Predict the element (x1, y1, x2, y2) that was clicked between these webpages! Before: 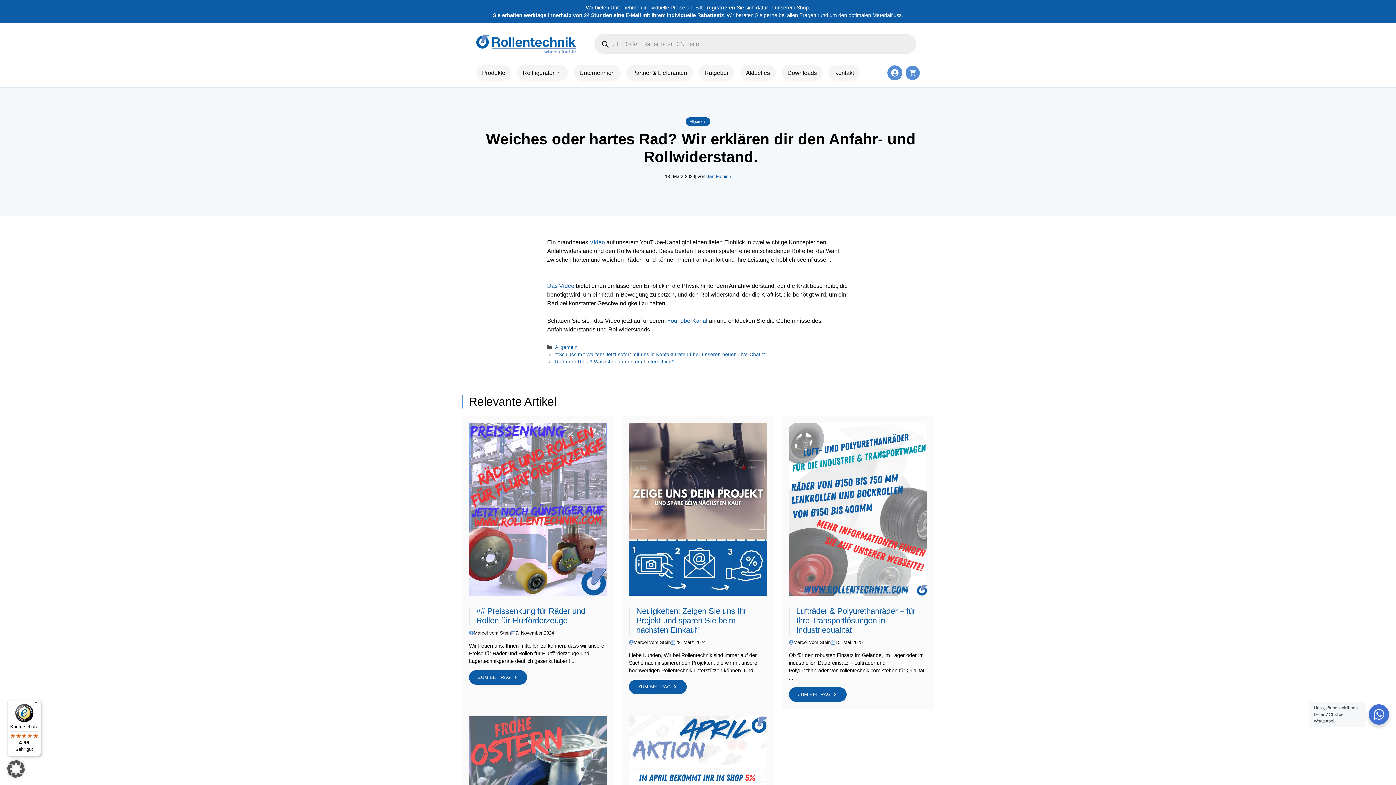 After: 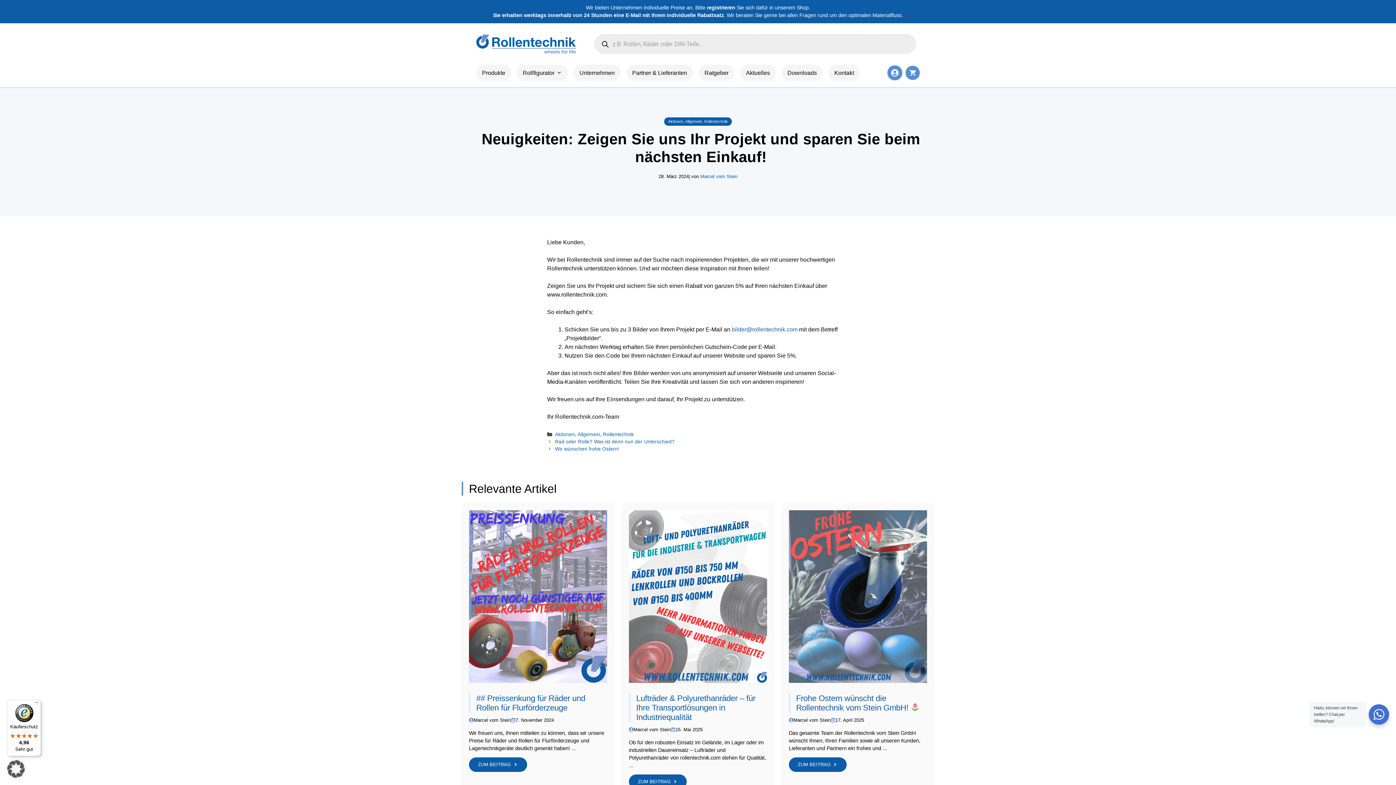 Action: bbox: (629, 680, 687, 694) label: ZUM BEITRAG